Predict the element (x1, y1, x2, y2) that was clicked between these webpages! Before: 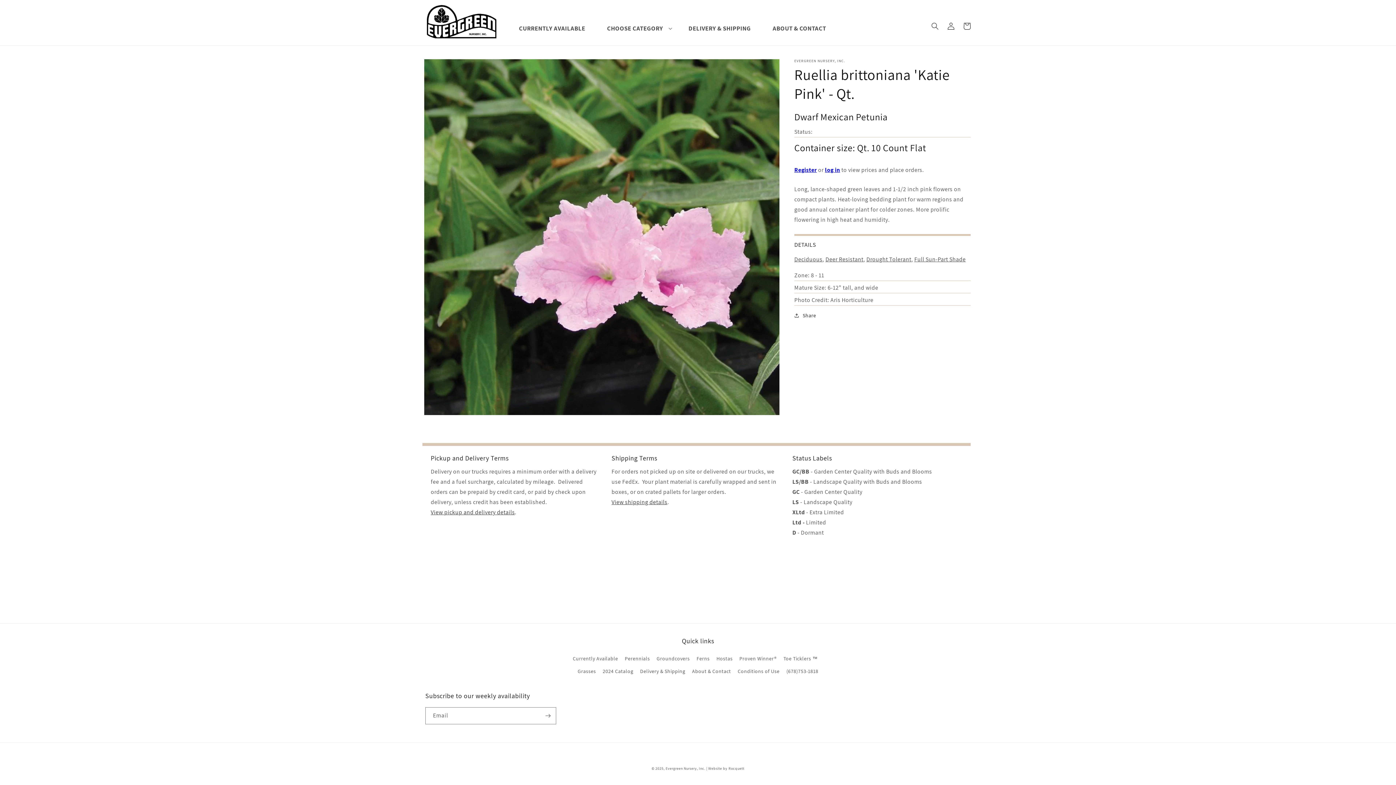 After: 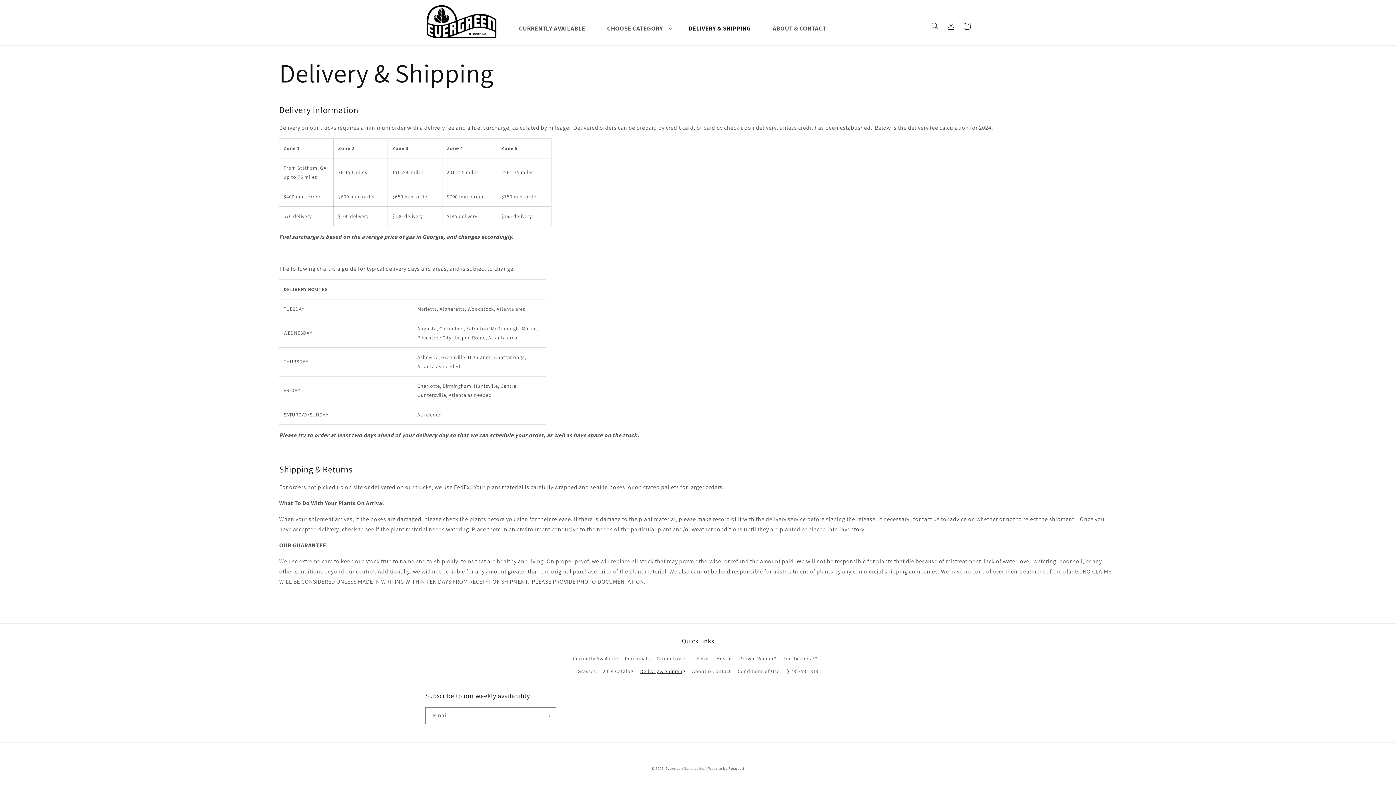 Action: label: DELIVERY & SHIPPING bbox: (677, 20, 761, 35)